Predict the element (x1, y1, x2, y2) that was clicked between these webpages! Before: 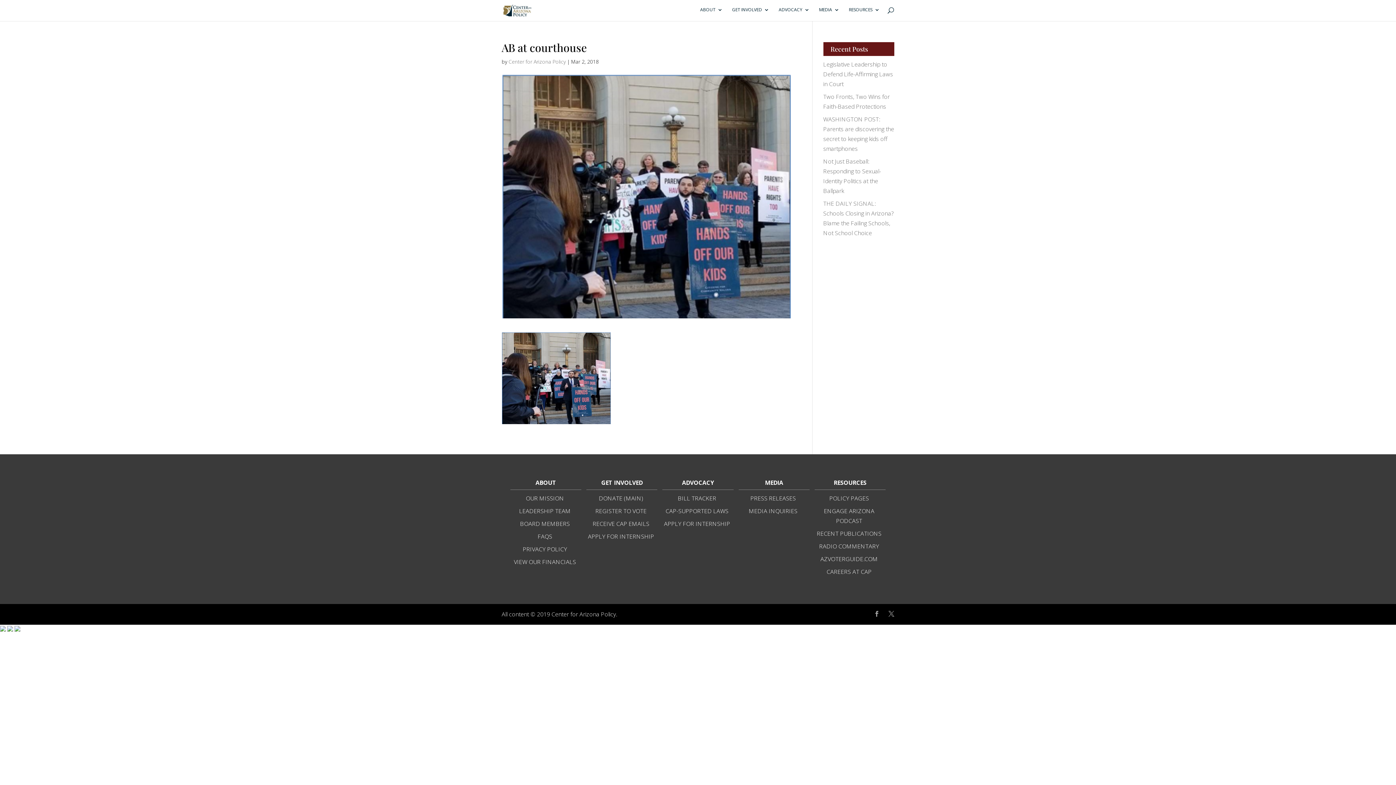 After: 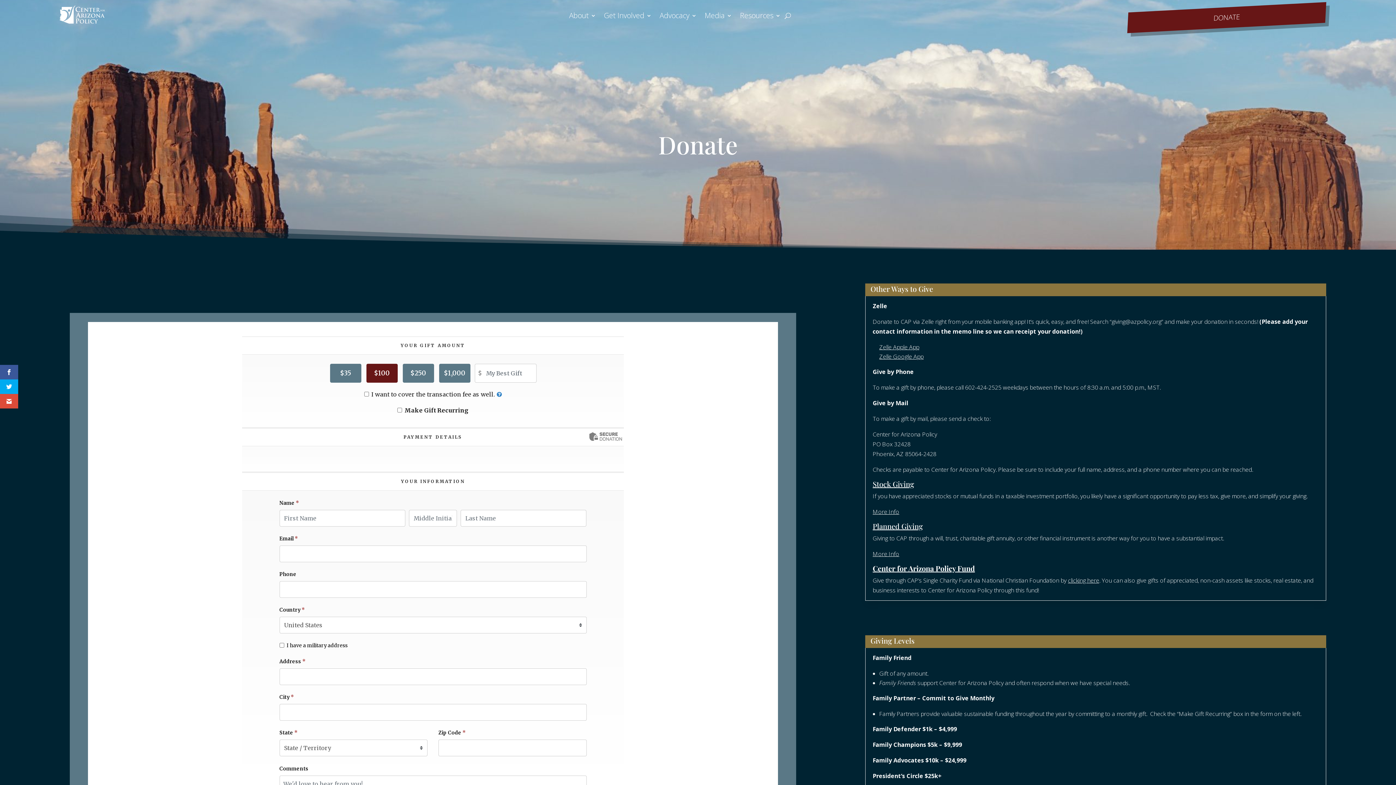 Action: label: DONATE (MAIN) bbox: (599, 494, 643, 502)